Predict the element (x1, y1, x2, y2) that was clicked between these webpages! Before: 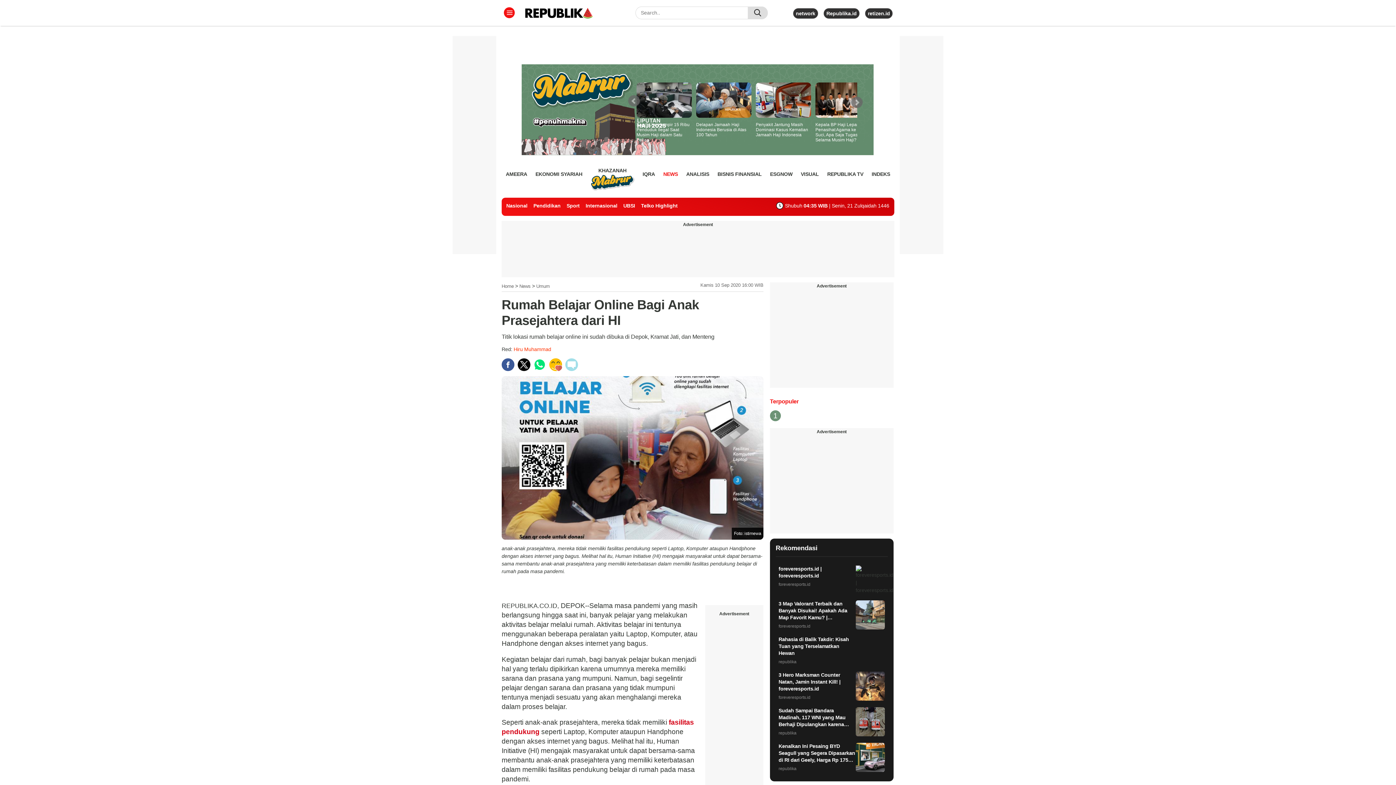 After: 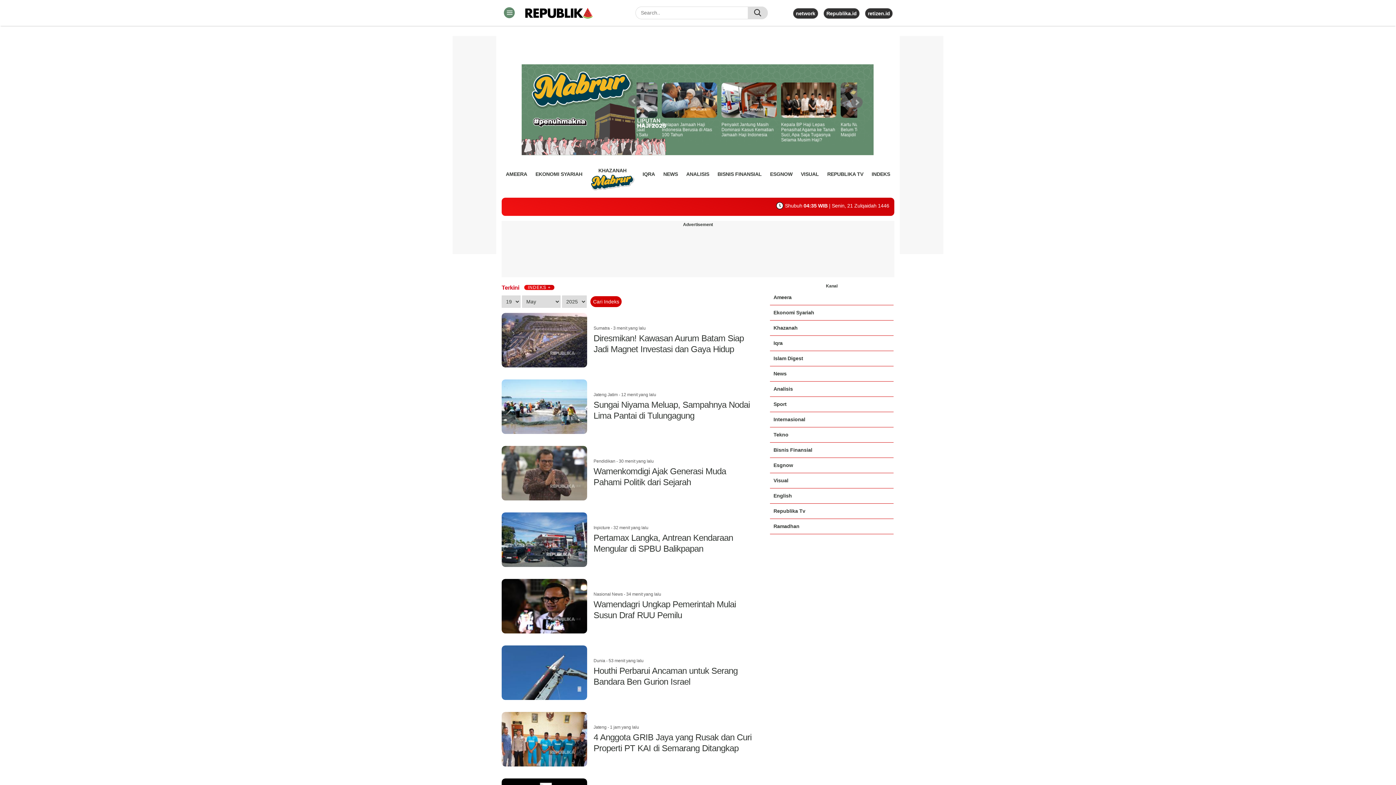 Action: label: INDEKS bbox: (871, 168, 890, 179)